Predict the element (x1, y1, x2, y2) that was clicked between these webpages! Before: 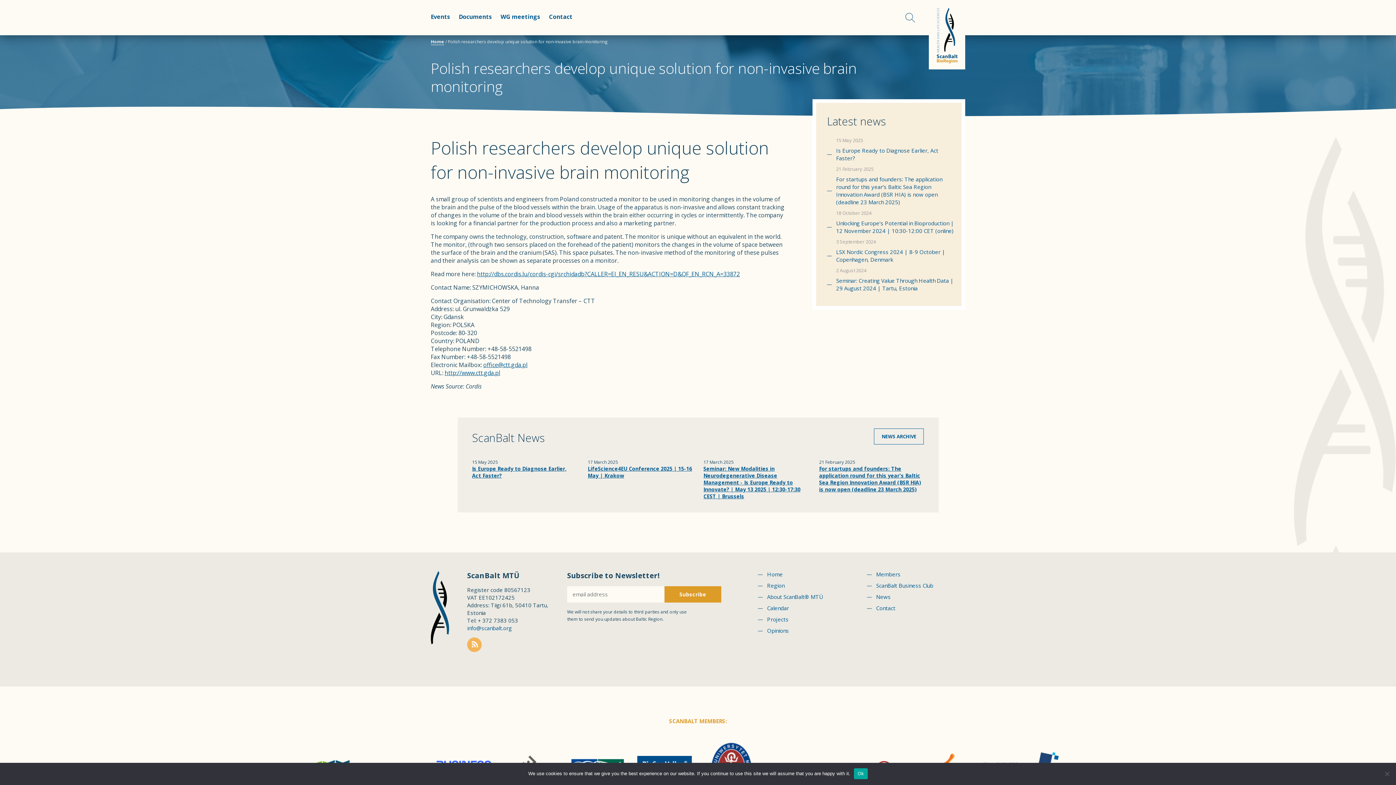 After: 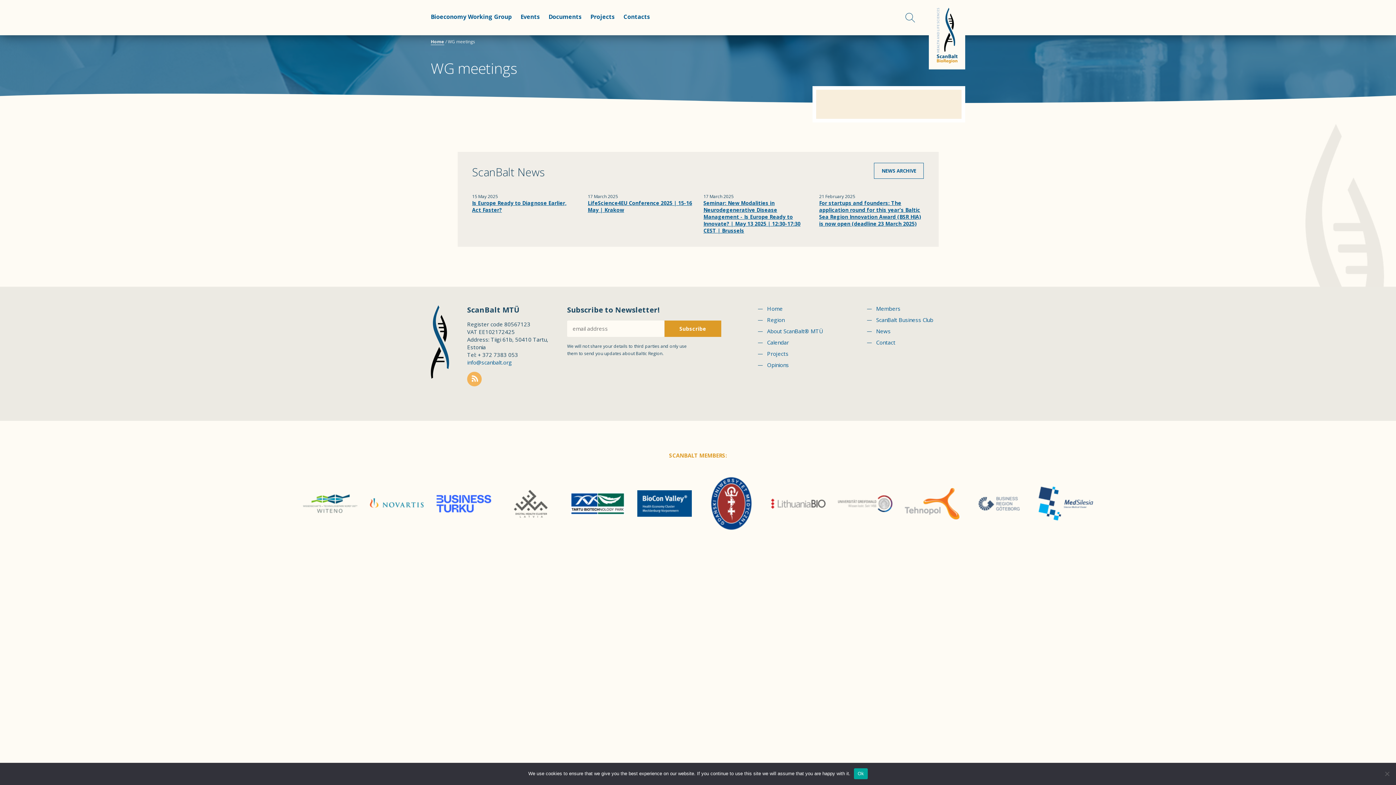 Action: label: WG meetings bbox: (500, 0, 540, 35)